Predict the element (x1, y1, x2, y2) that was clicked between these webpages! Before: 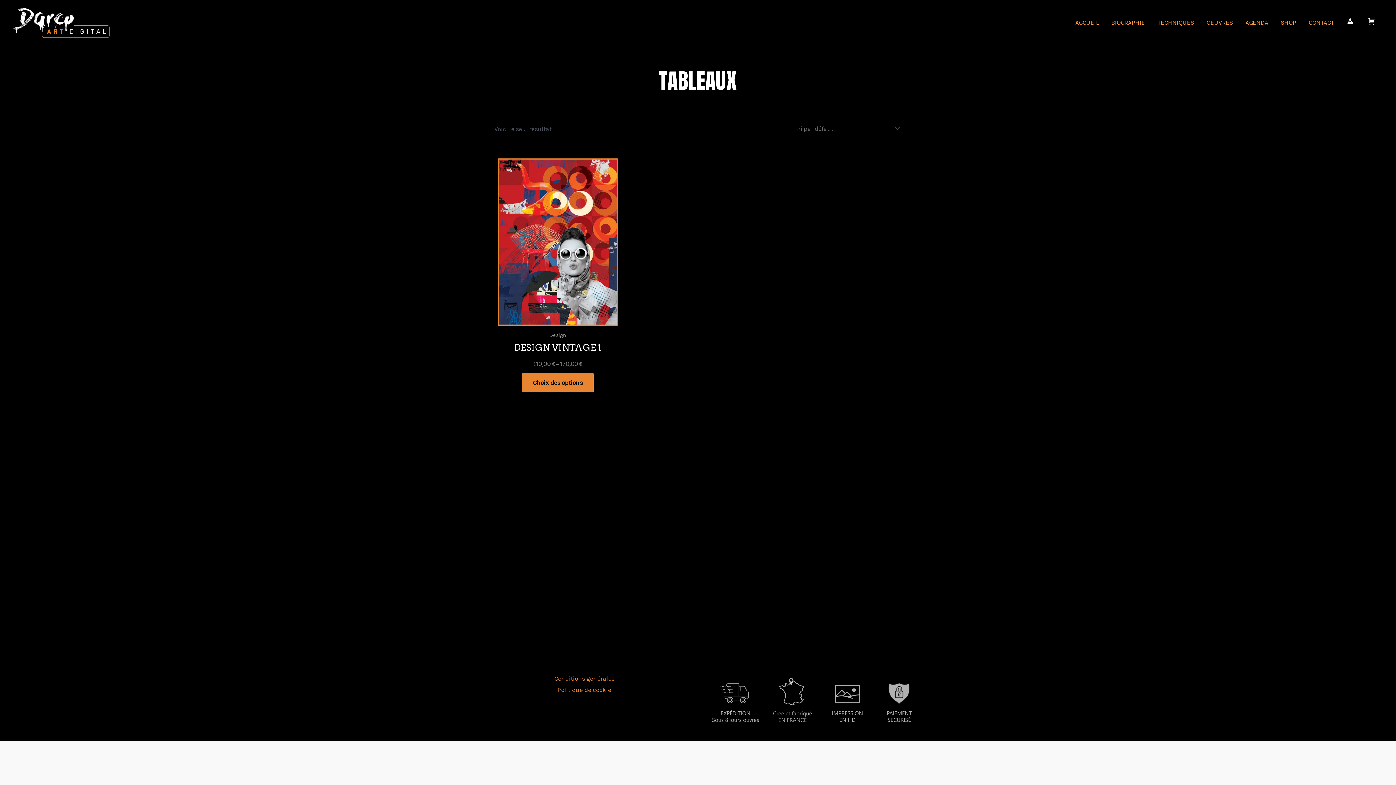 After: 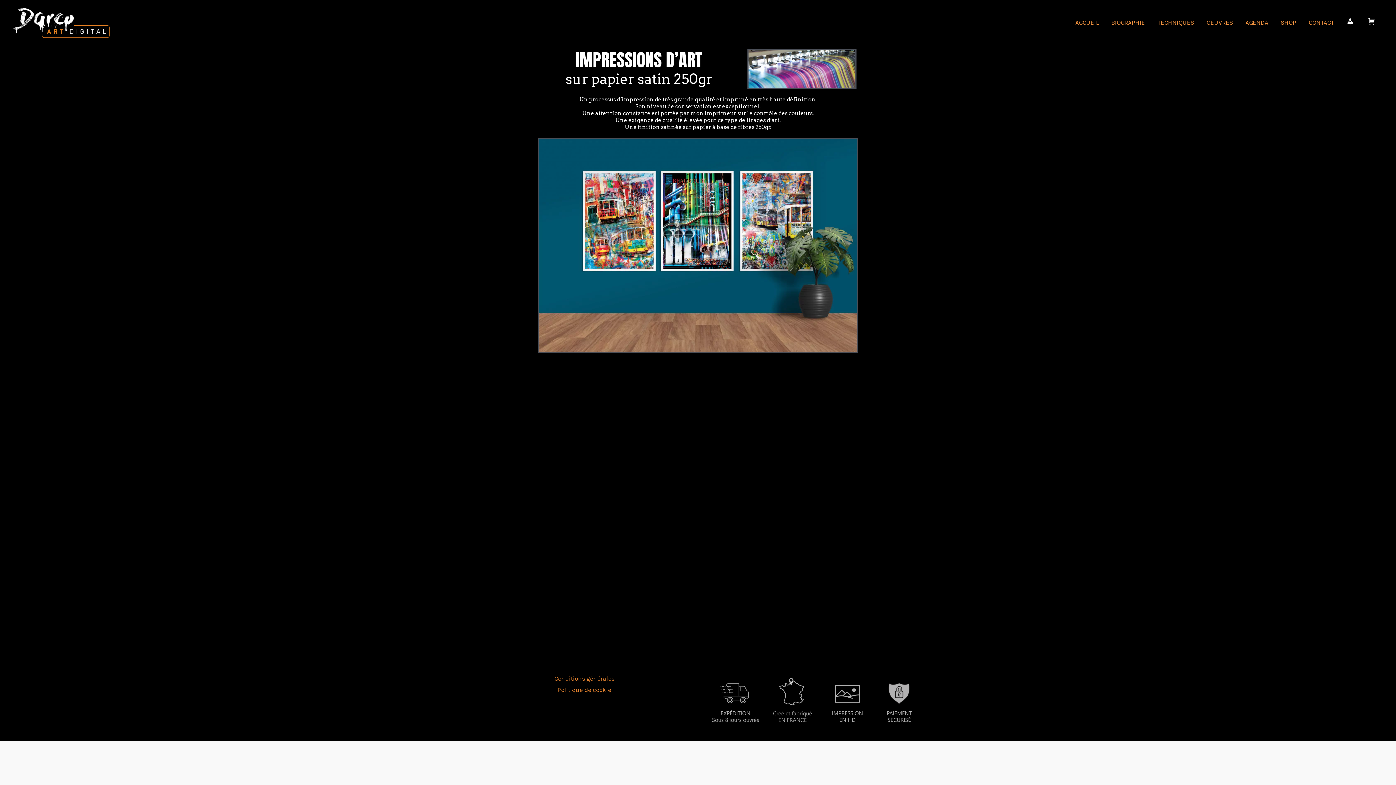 Action: label: TECHNIQUES bbox: (1151, 8, 1200, 37)